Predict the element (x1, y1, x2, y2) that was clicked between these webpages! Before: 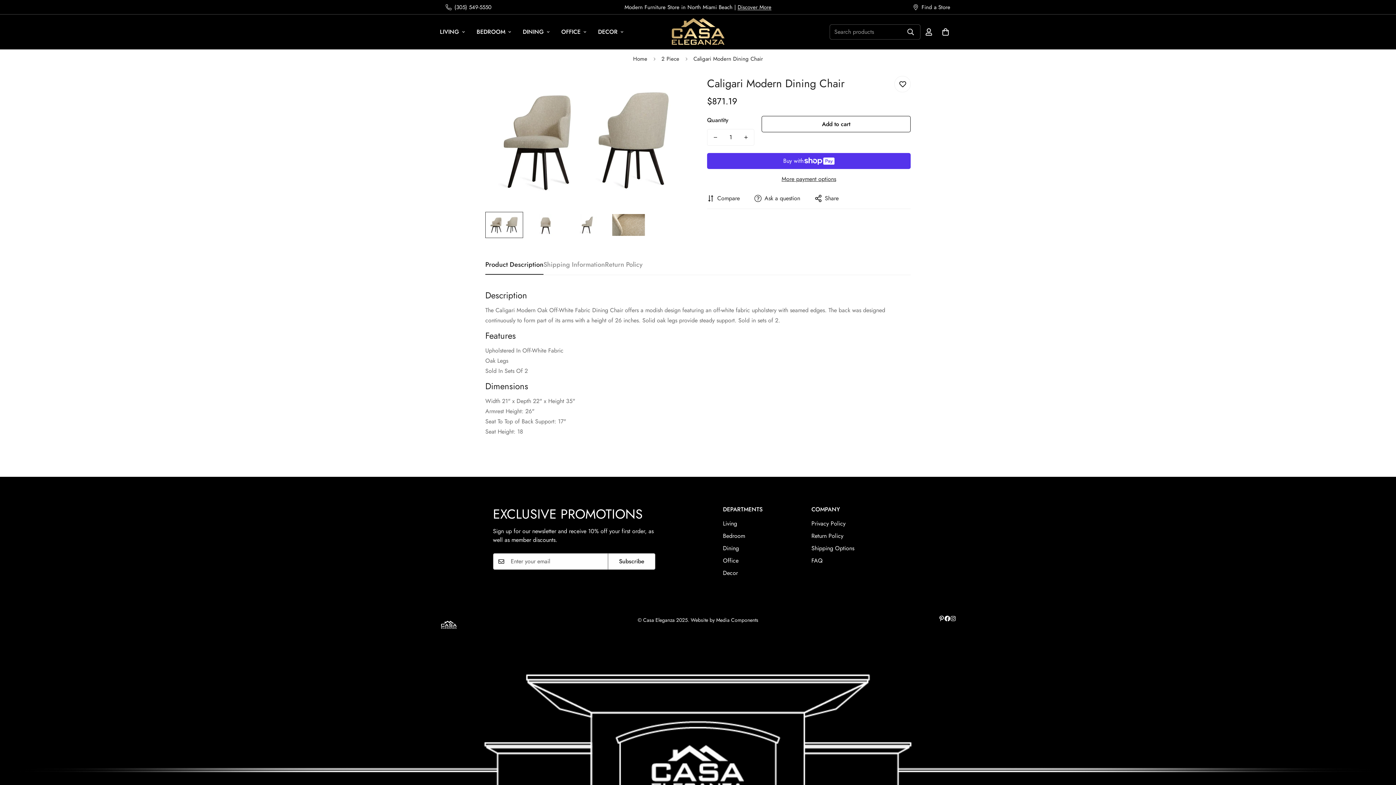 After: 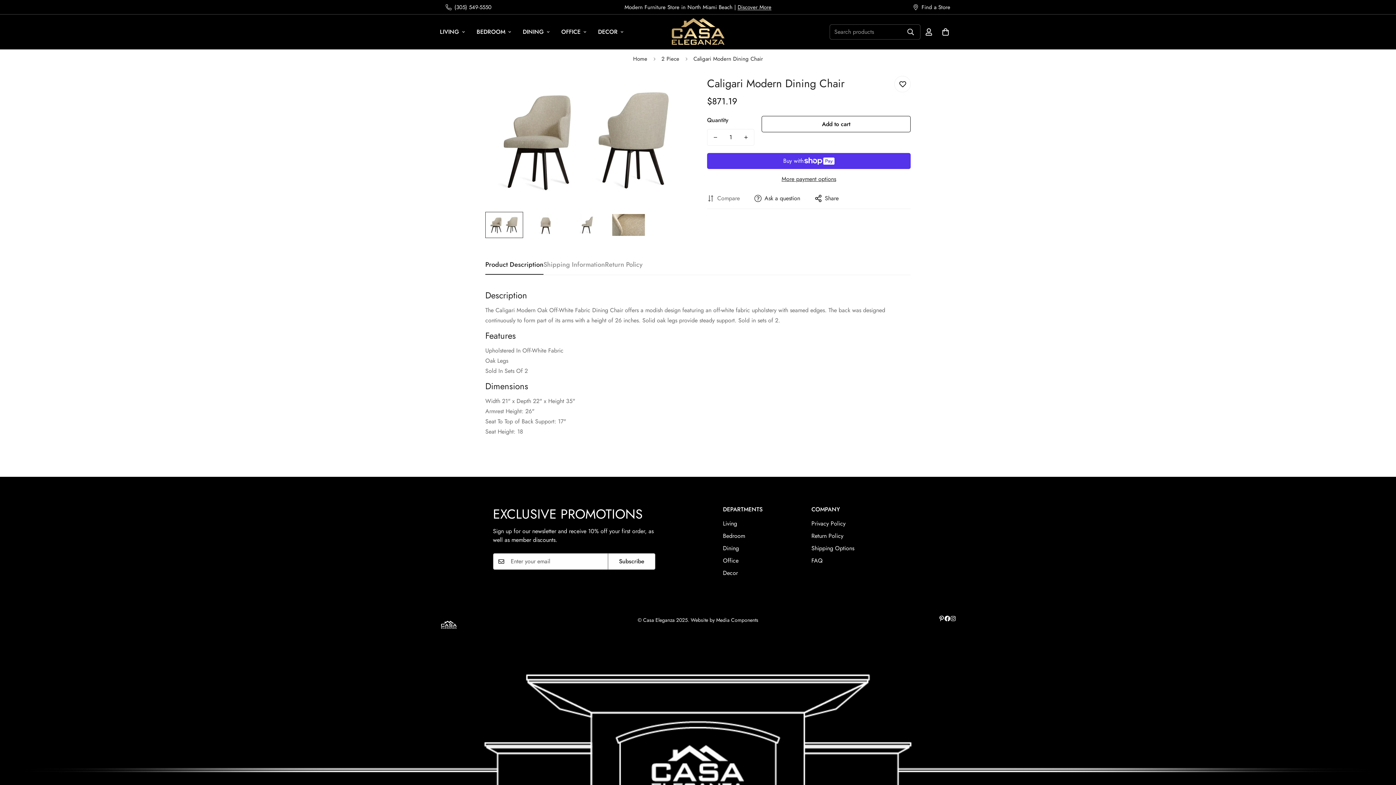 Action: bbox: (705, 192, 741, 204) label: Compare